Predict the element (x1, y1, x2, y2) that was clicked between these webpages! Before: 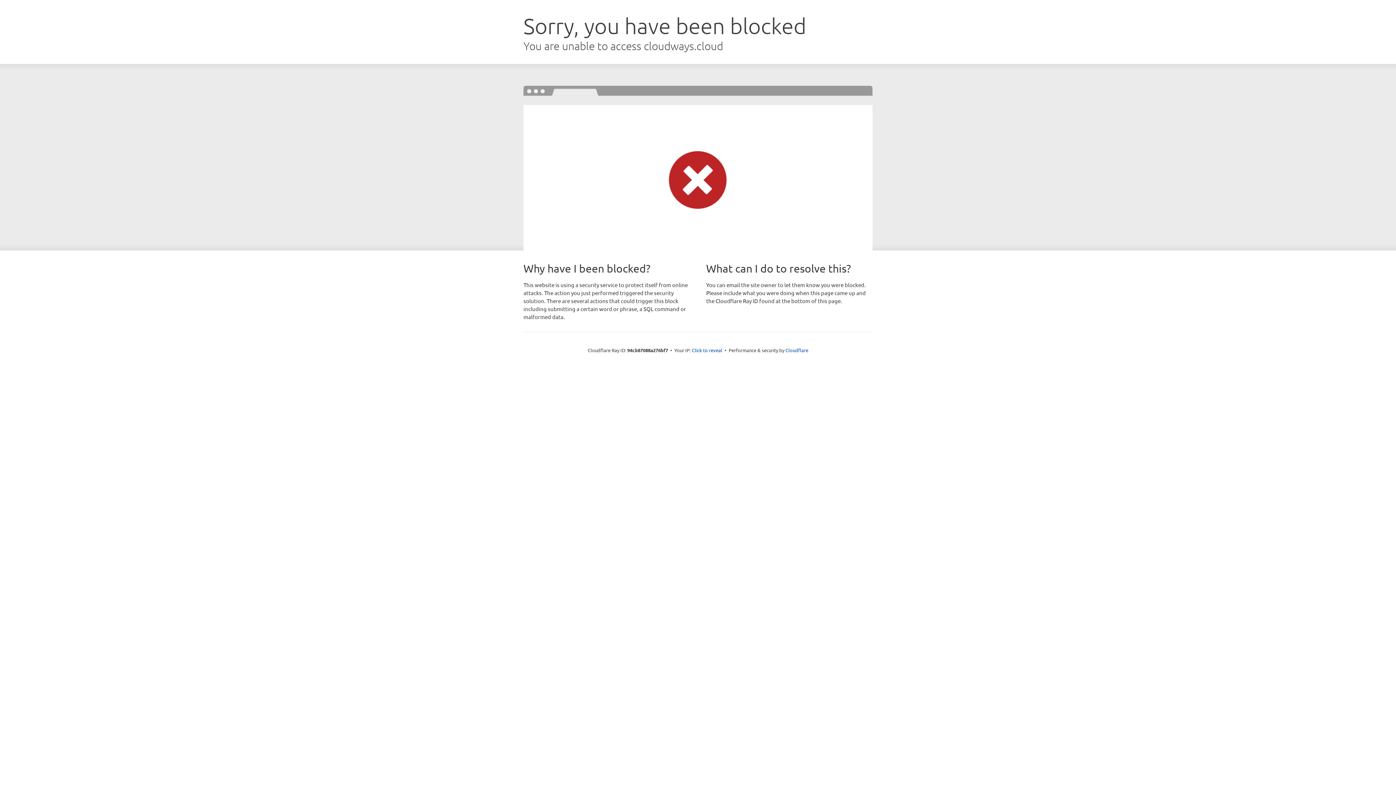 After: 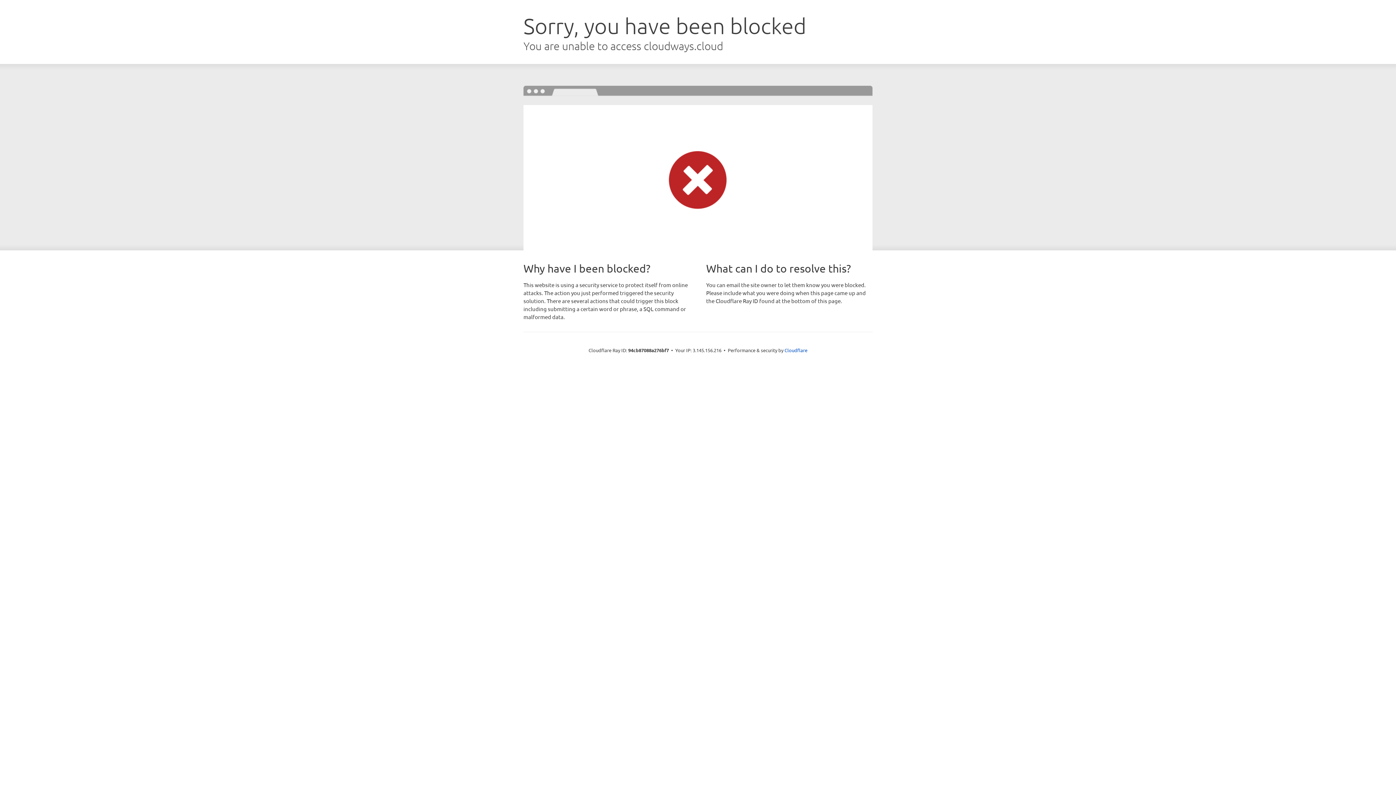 Action: bbox: (692, 346, 722, 353) label: Click to reveal